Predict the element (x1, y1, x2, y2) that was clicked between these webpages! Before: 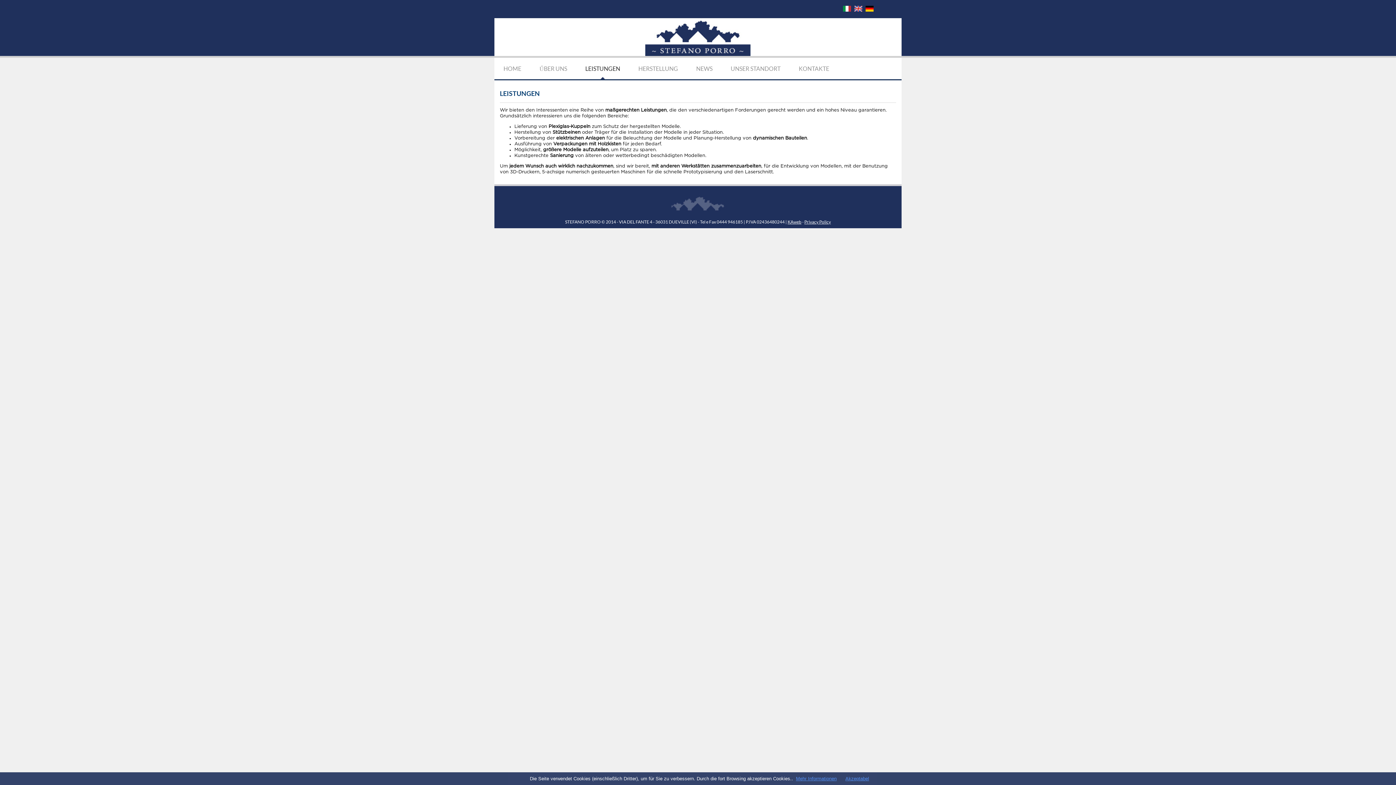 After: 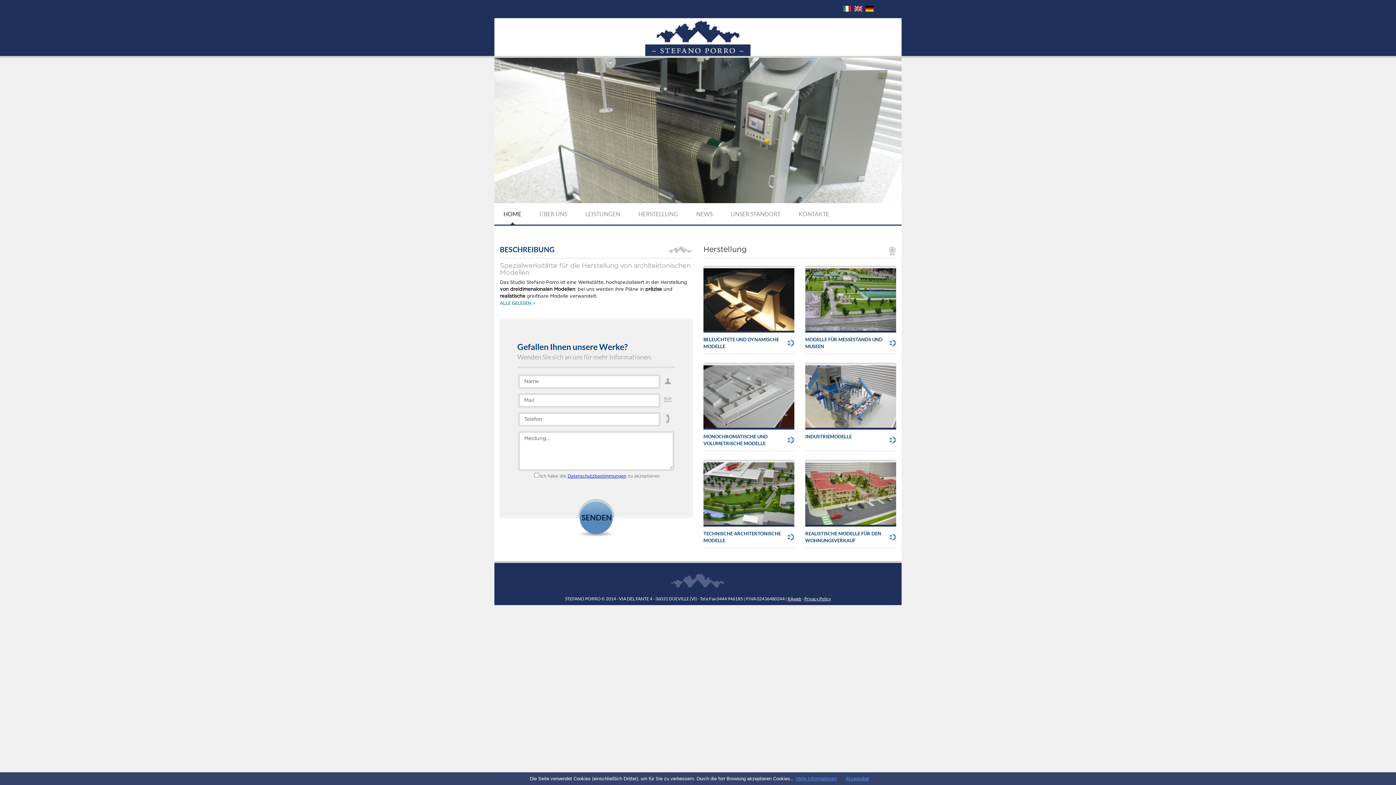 Action: bbox: (494, 18, 901, 56)